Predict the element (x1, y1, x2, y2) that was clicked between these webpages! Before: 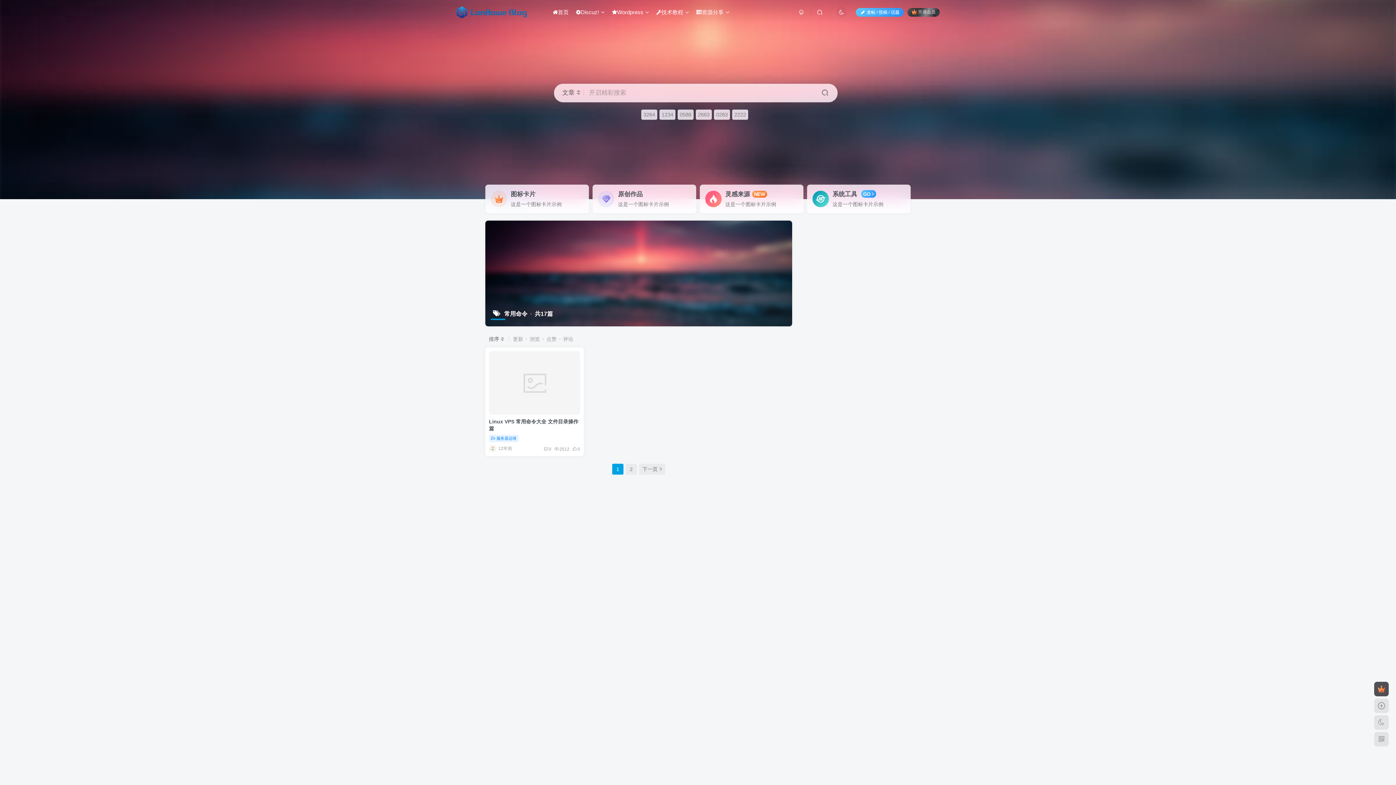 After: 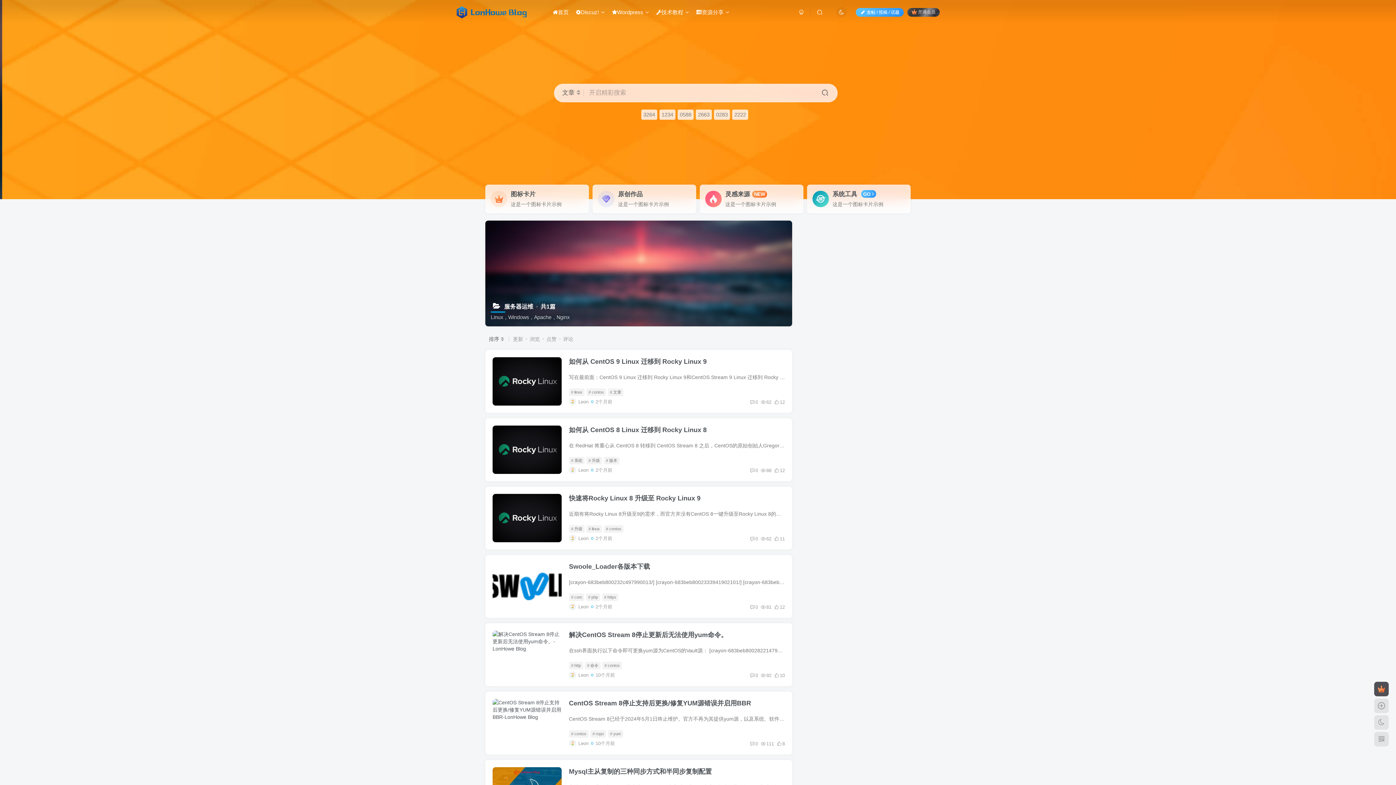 Action: label: 服务器运维 bbox: (489, 435, 518, 442)